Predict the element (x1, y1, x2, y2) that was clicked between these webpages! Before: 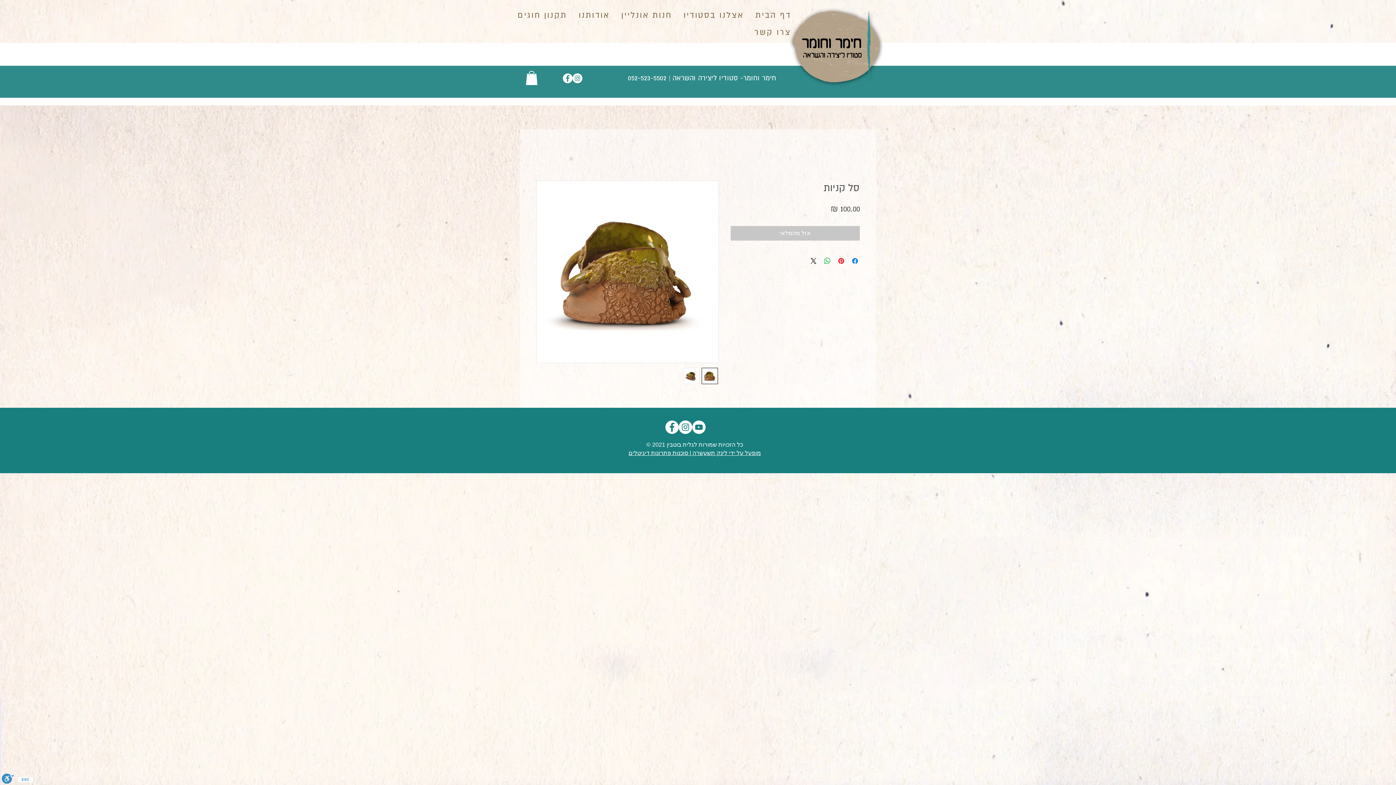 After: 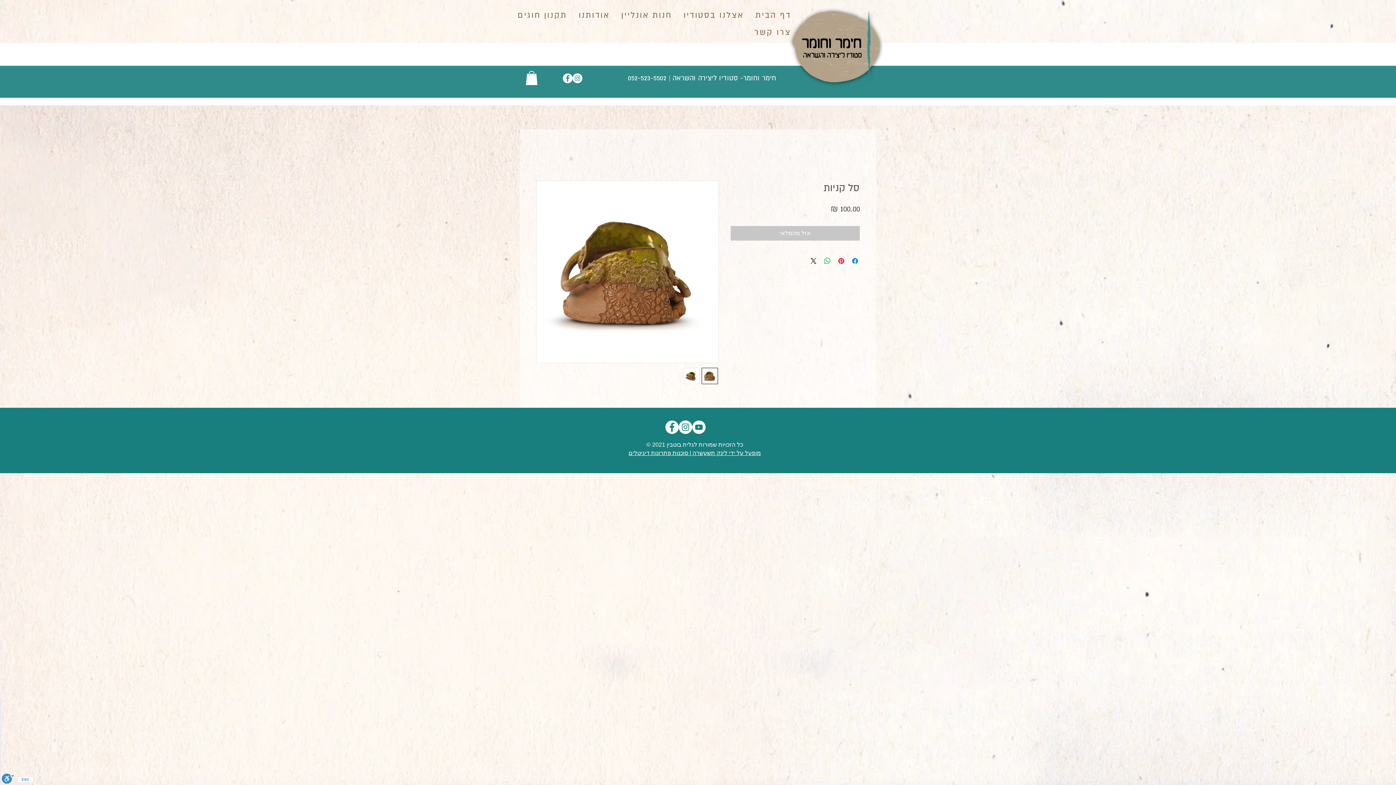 Action: bbox: (665, 420, 678, 434) label: Facebook